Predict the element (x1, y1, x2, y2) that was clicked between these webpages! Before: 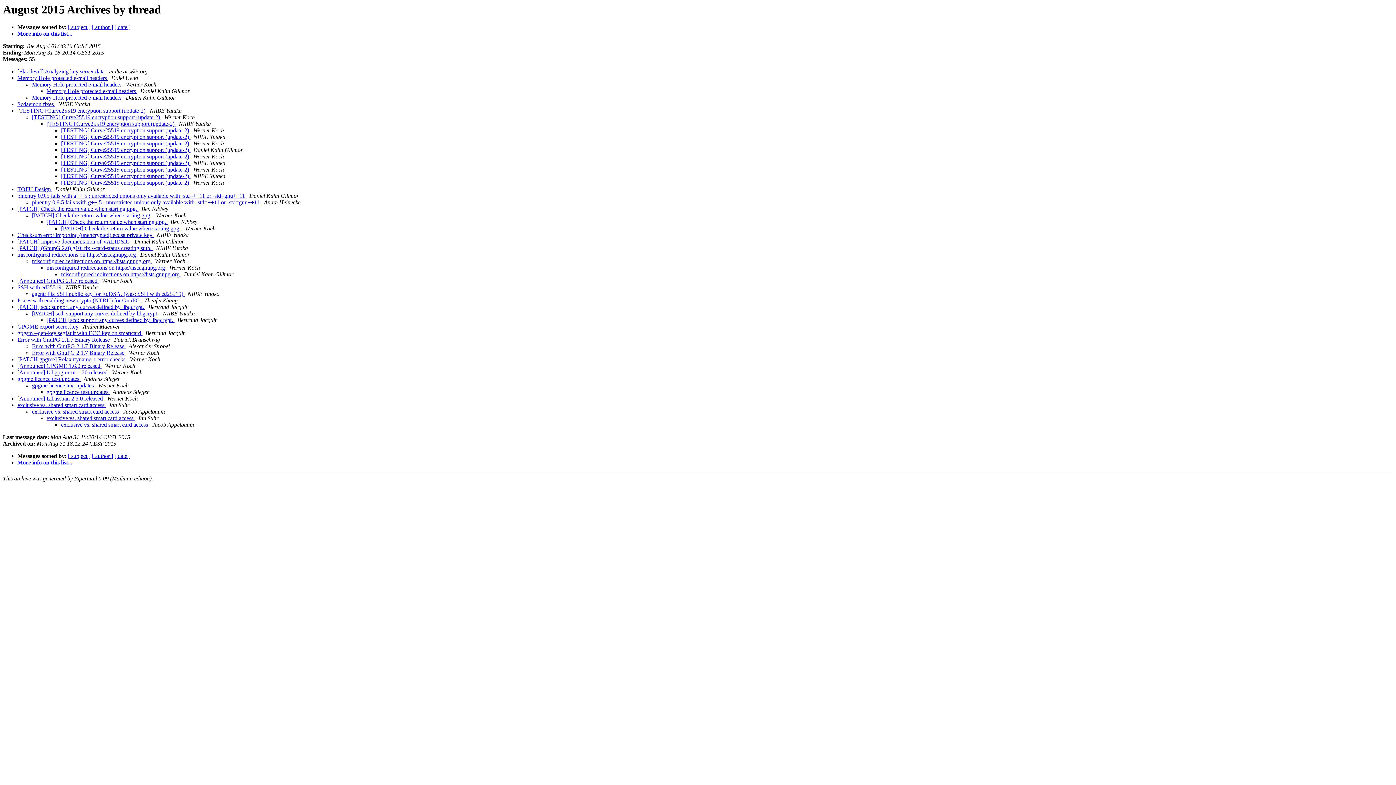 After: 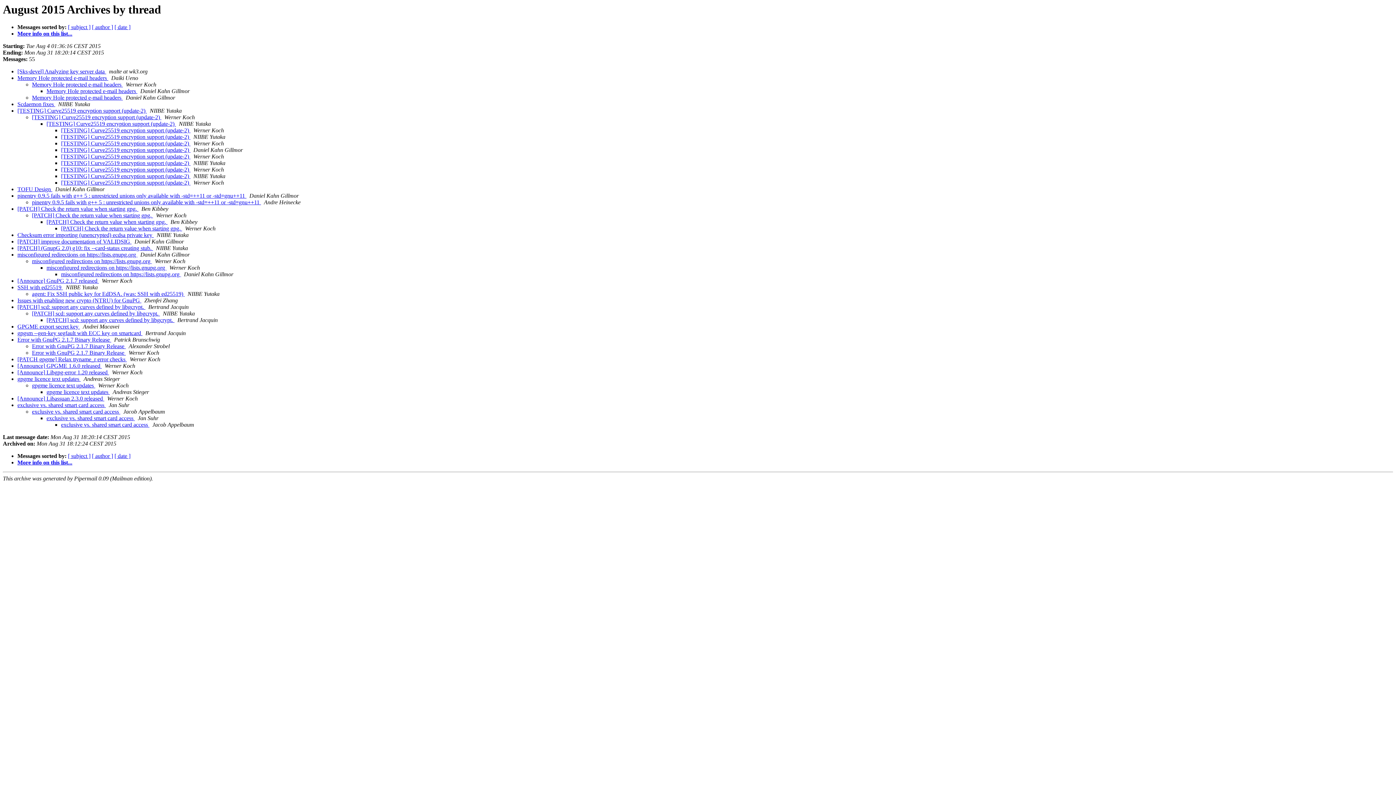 Action: label:   bbox: (98, 277, 100, 284)